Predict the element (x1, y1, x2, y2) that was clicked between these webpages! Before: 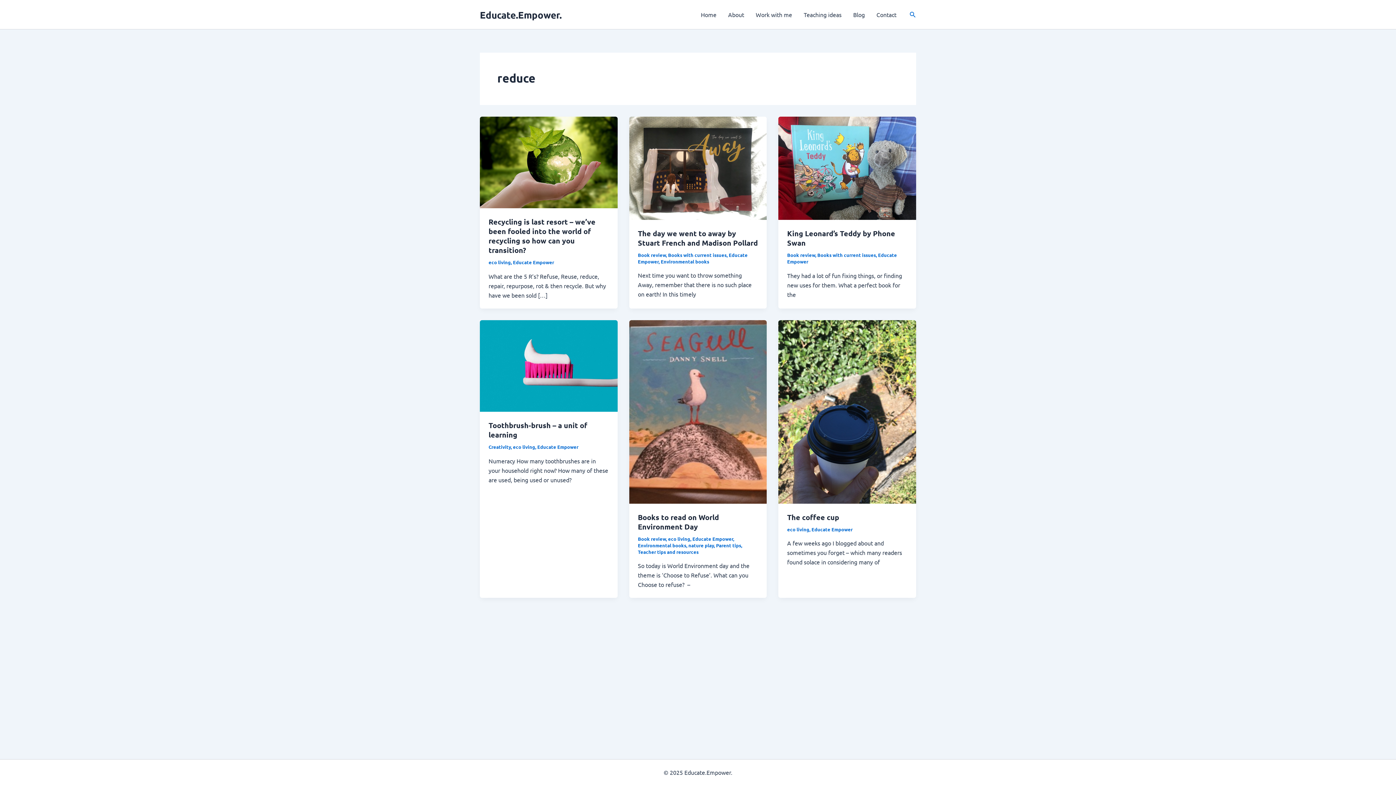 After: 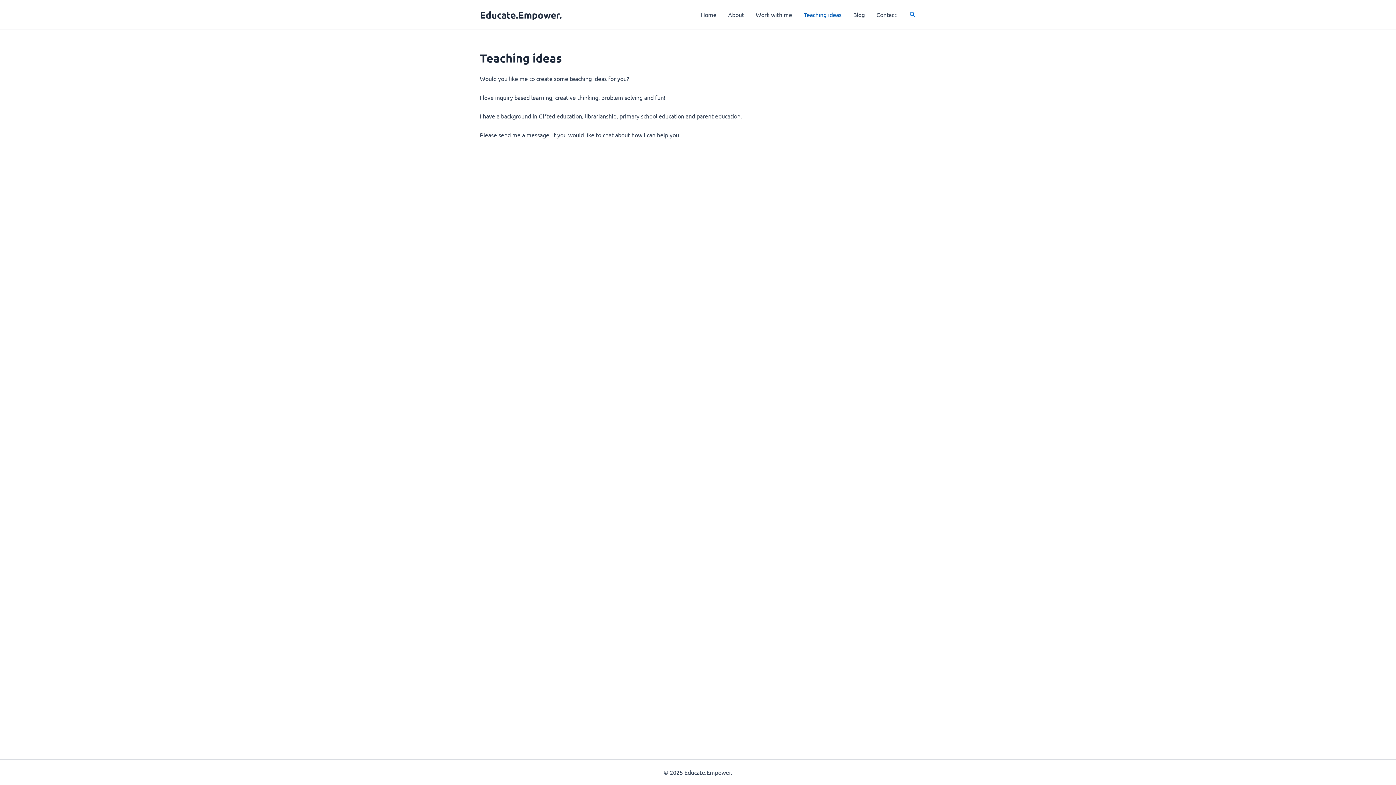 Action: label: Teaching ideas bbox: (798, 0, 847, 29)